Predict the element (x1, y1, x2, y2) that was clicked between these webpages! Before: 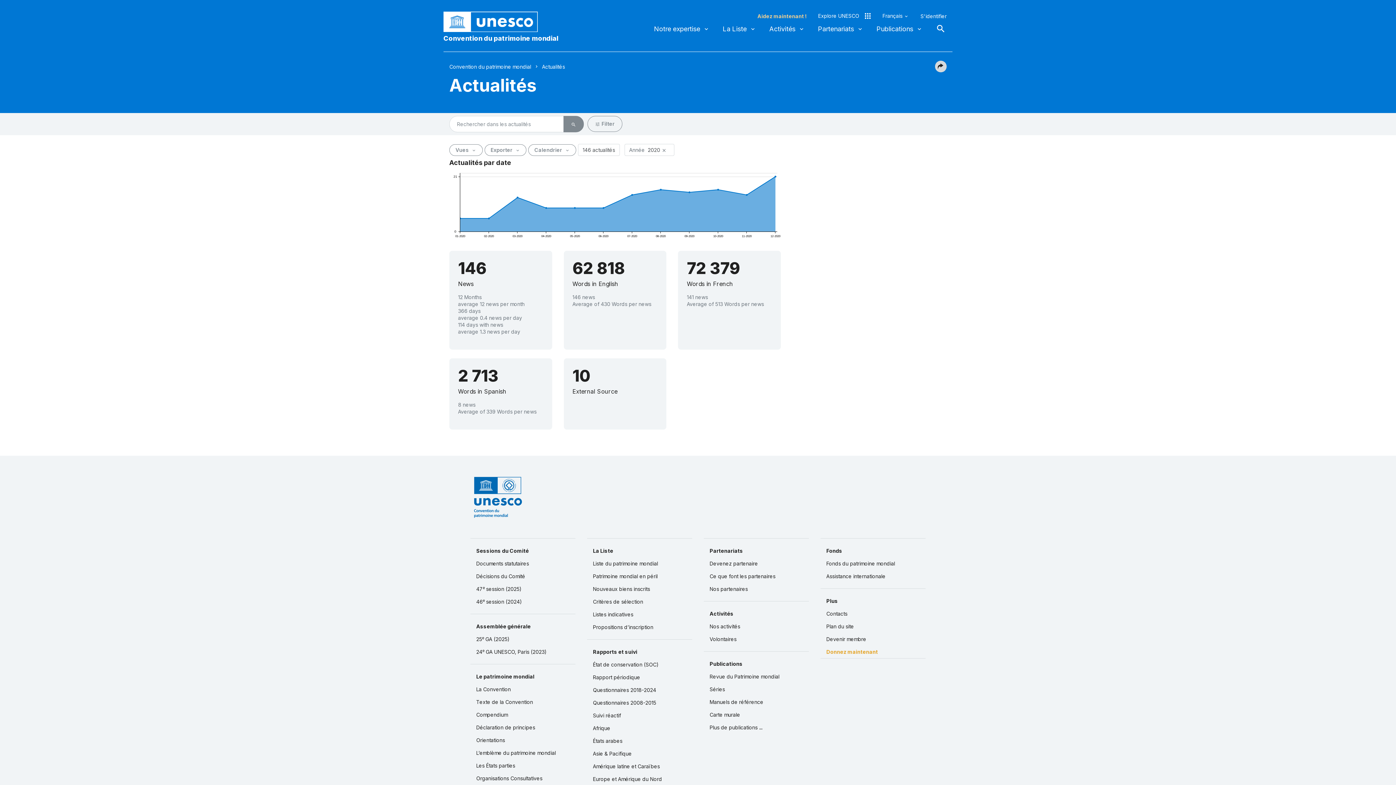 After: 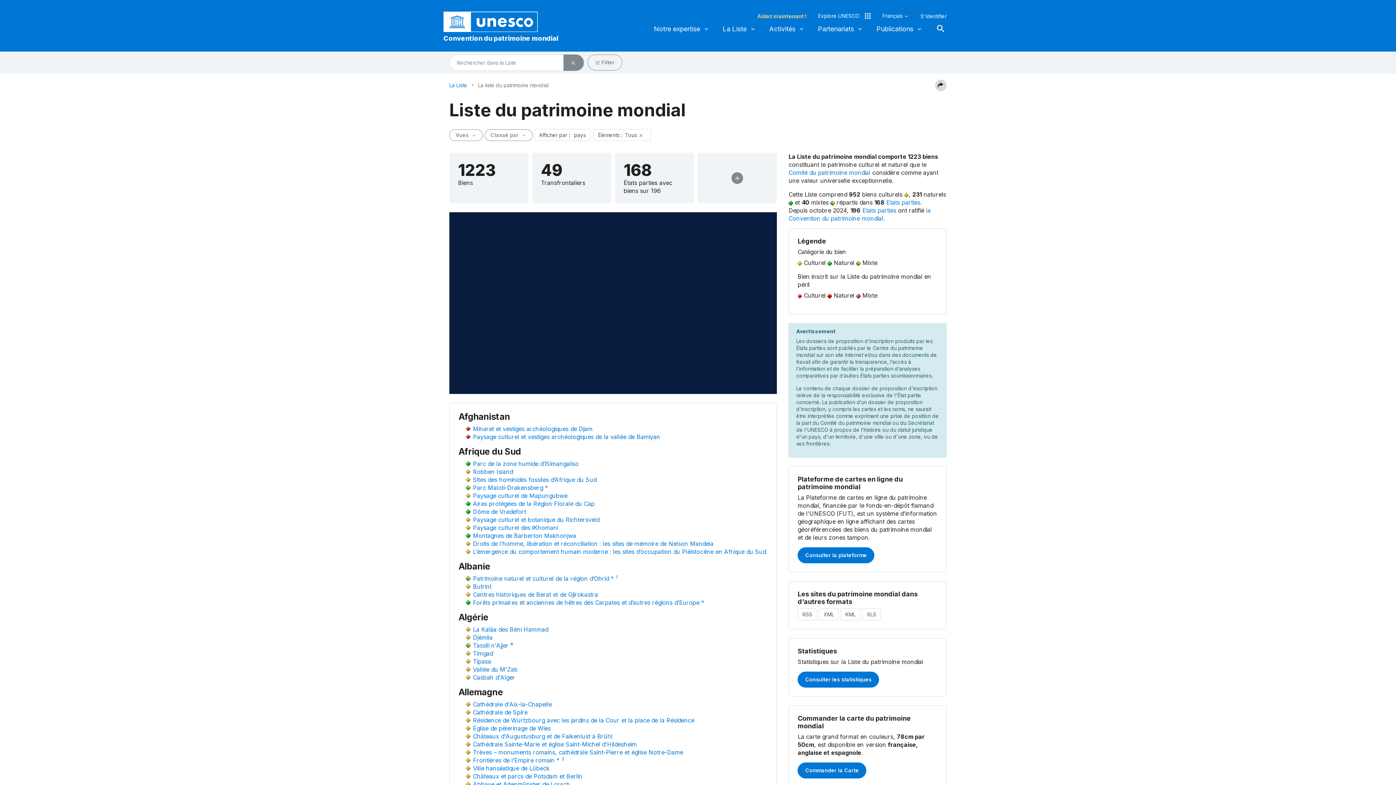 Action: bbox: (587, 544, 692, 557) label: La Liste